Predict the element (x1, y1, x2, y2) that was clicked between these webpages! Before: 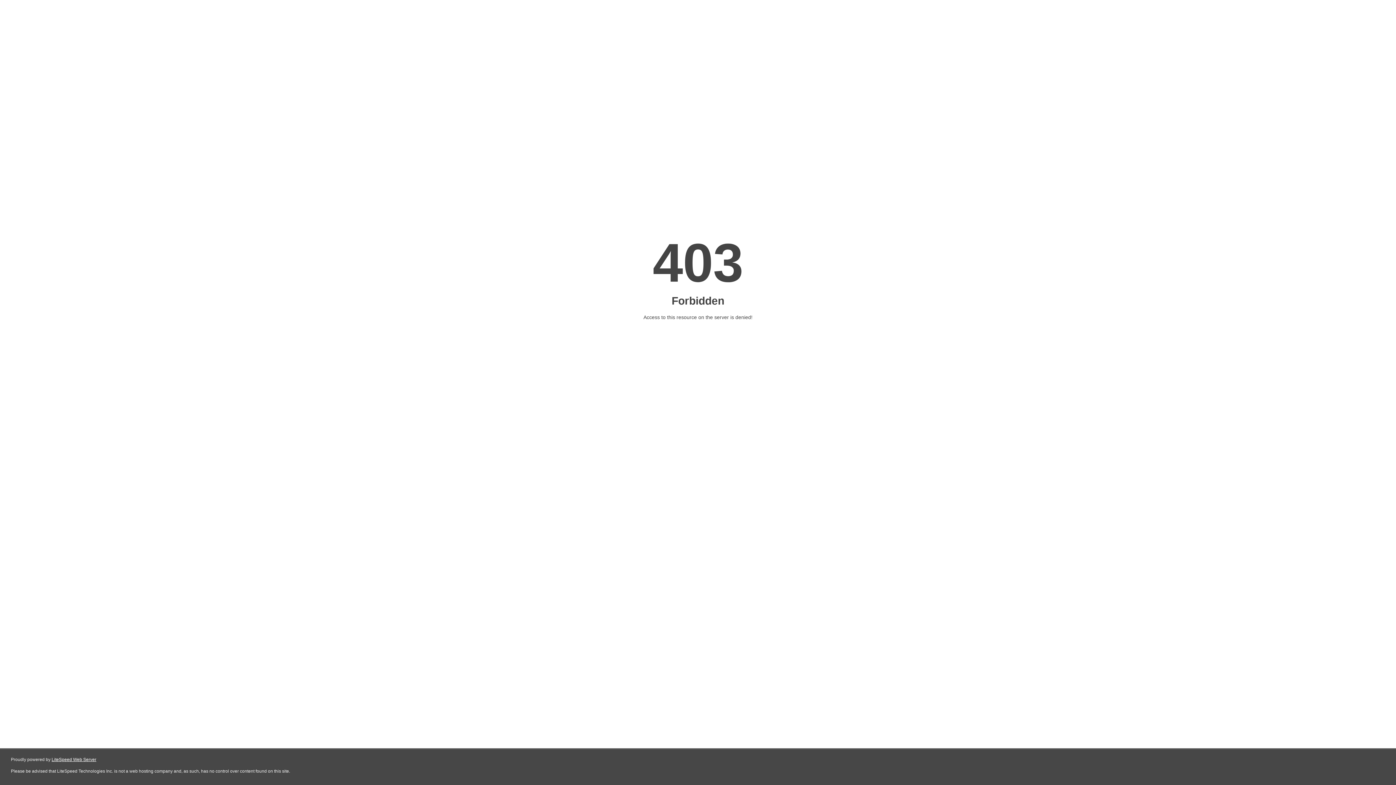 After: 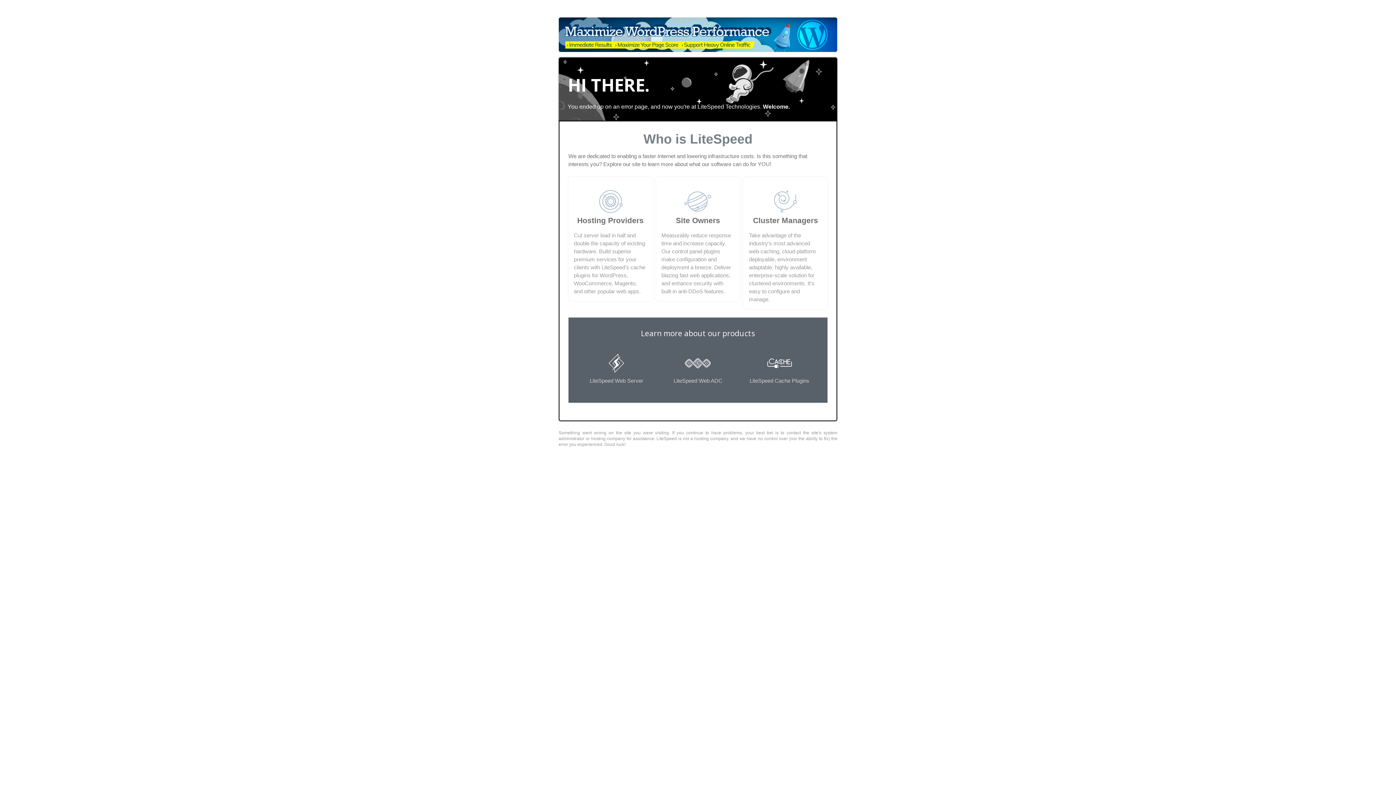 Action: bbox: (51, 757, 96, 762) label: LiteSpeed Web Server